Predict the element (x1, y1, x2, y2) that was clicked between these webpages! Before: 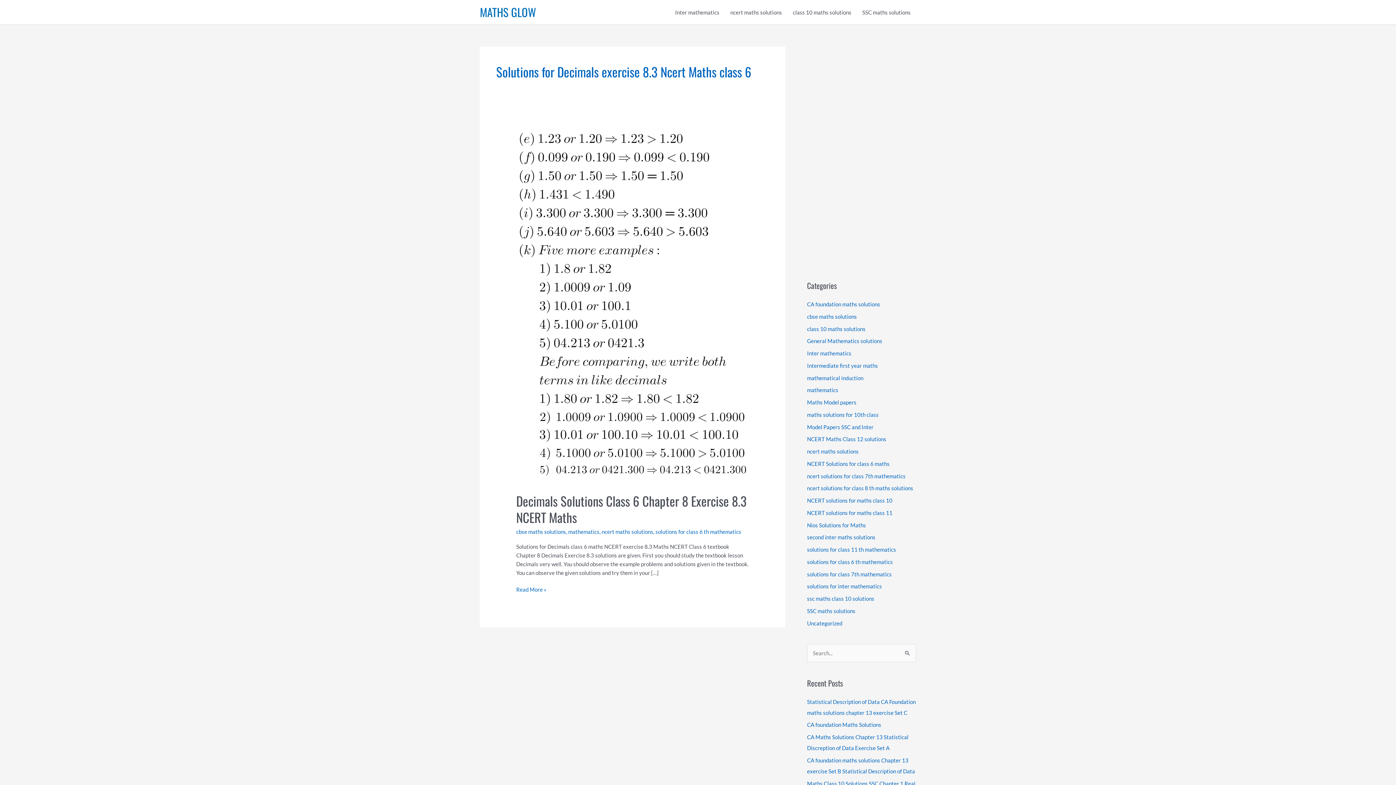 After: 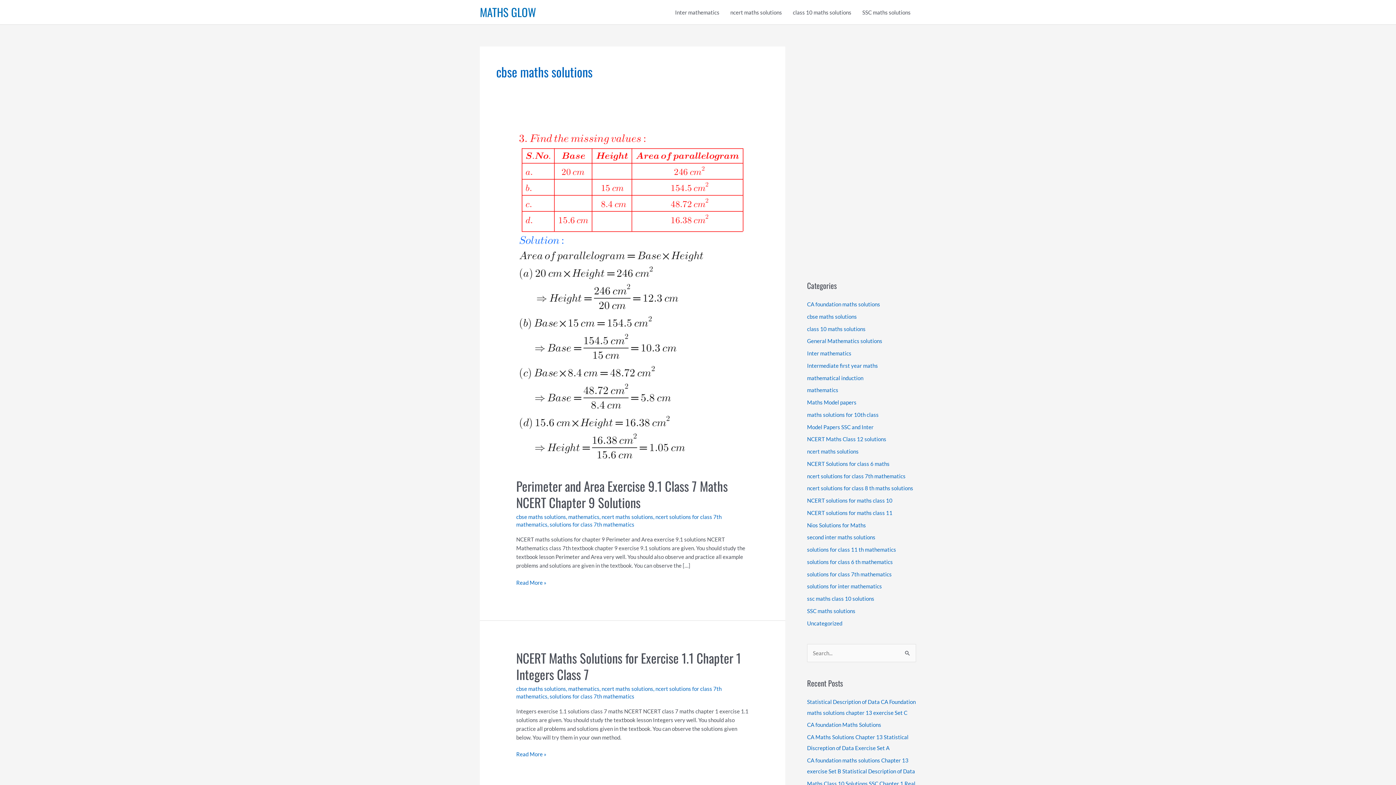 Action: bbox: (807, 313, 857, 319) label: cbse maths solutions